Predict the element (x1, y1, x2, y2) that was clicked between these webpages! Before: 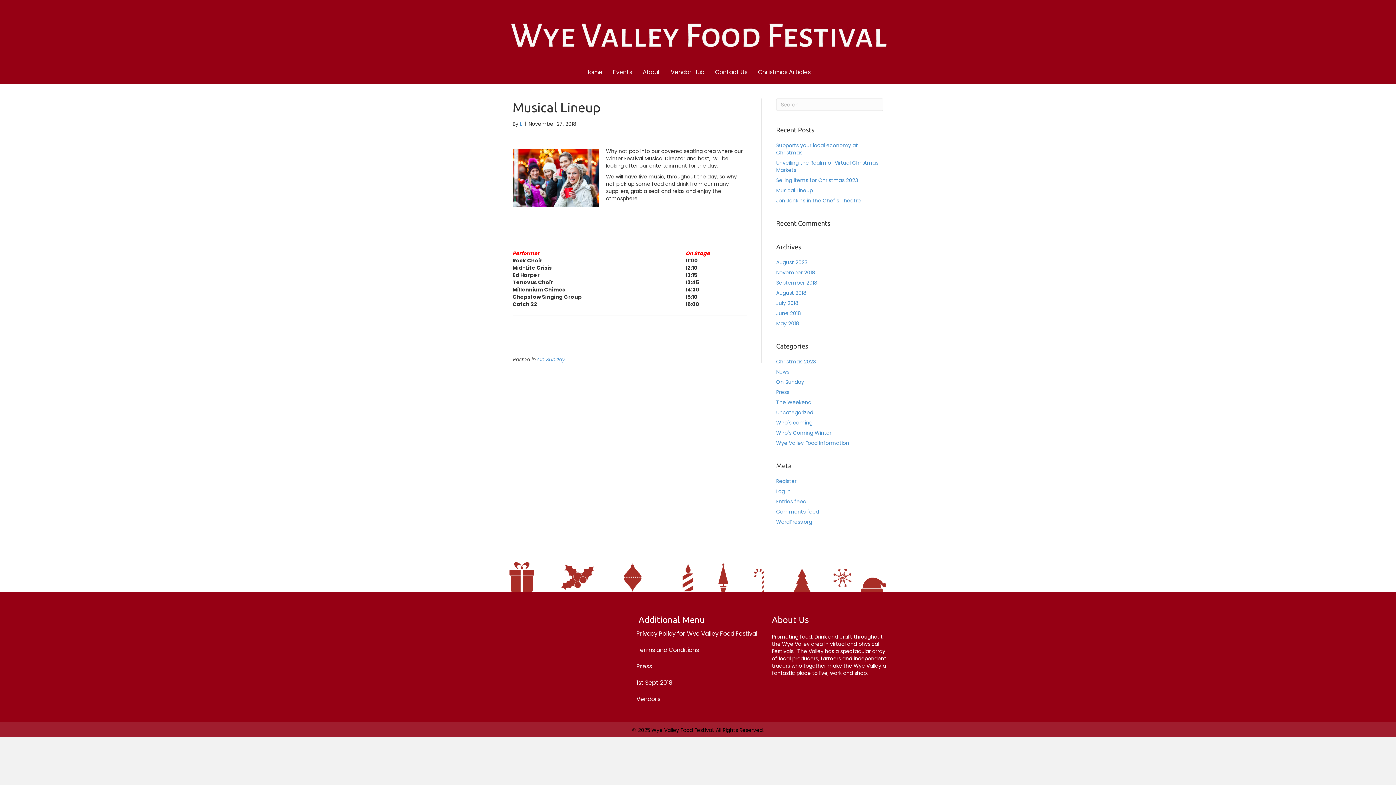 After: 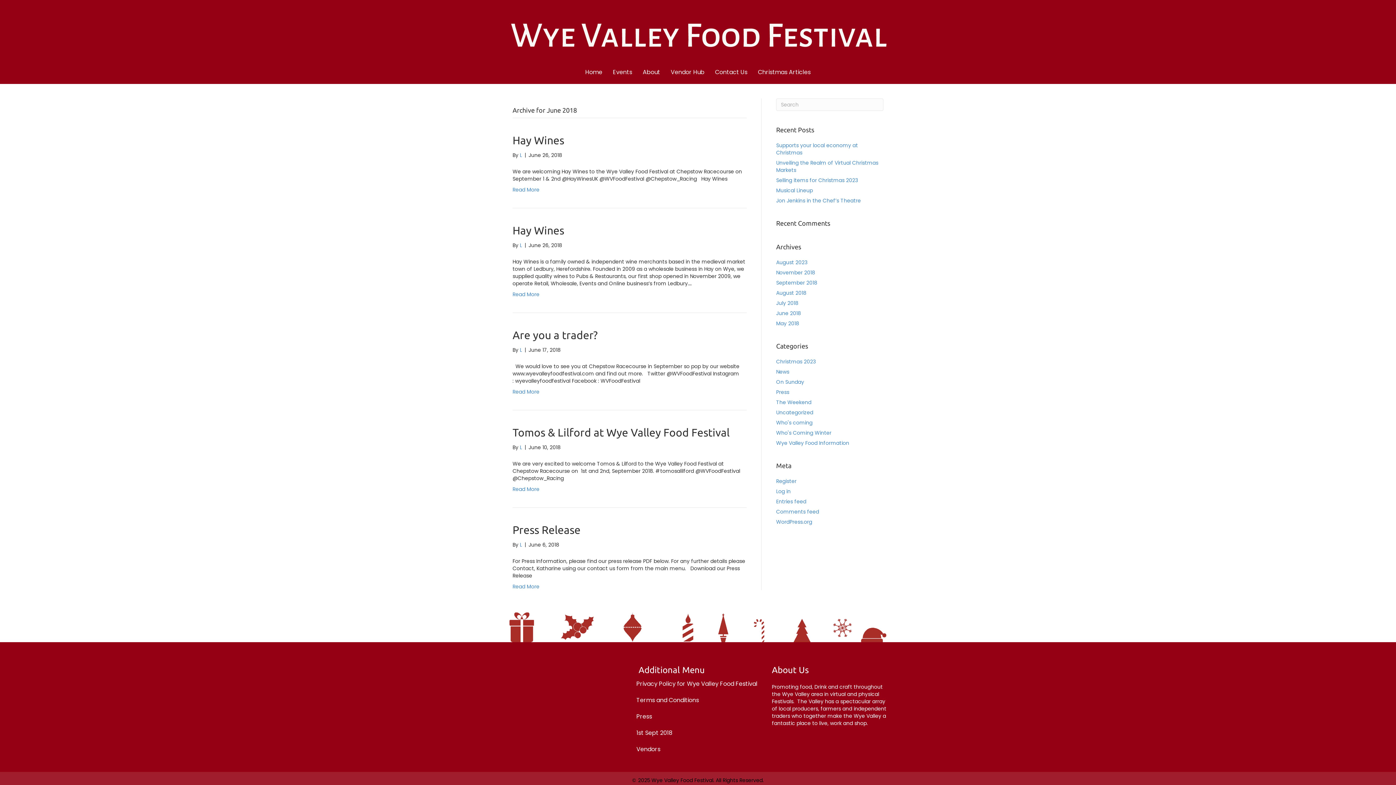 Action: label: June 2018 bbox: (776, 309, 801, 317)